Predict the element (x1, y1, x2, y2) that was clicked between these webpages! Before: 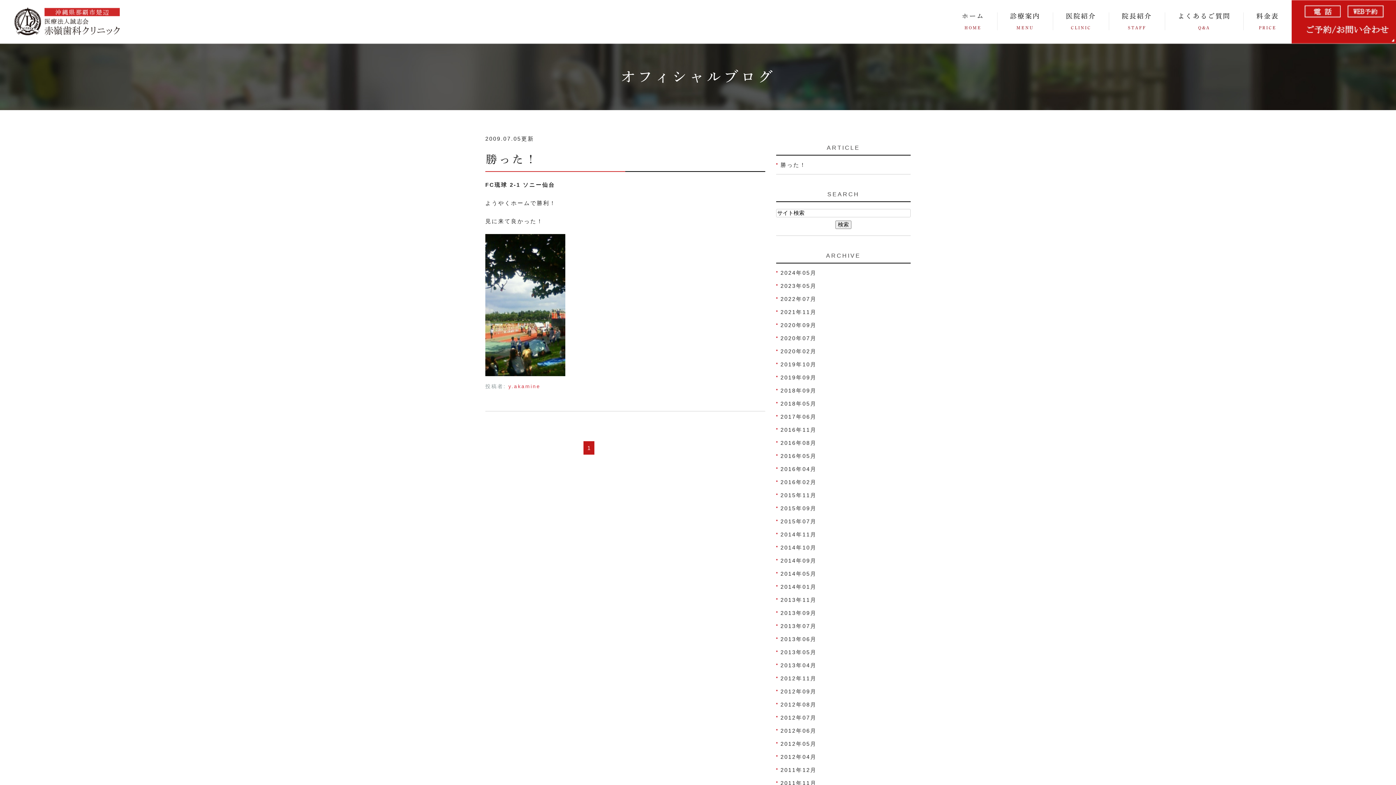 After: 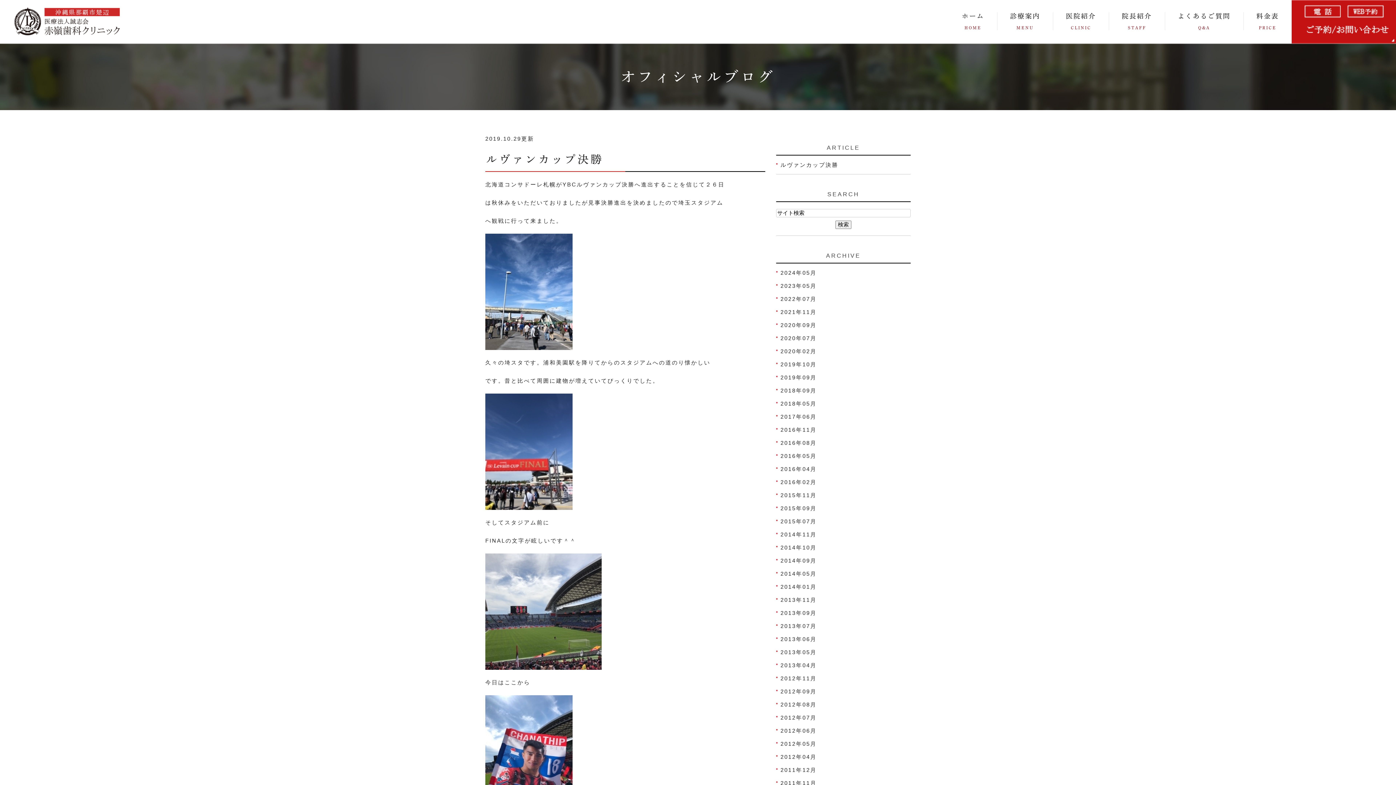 Action: bbox: (780, 361, 816, 367) label: 2019年10月